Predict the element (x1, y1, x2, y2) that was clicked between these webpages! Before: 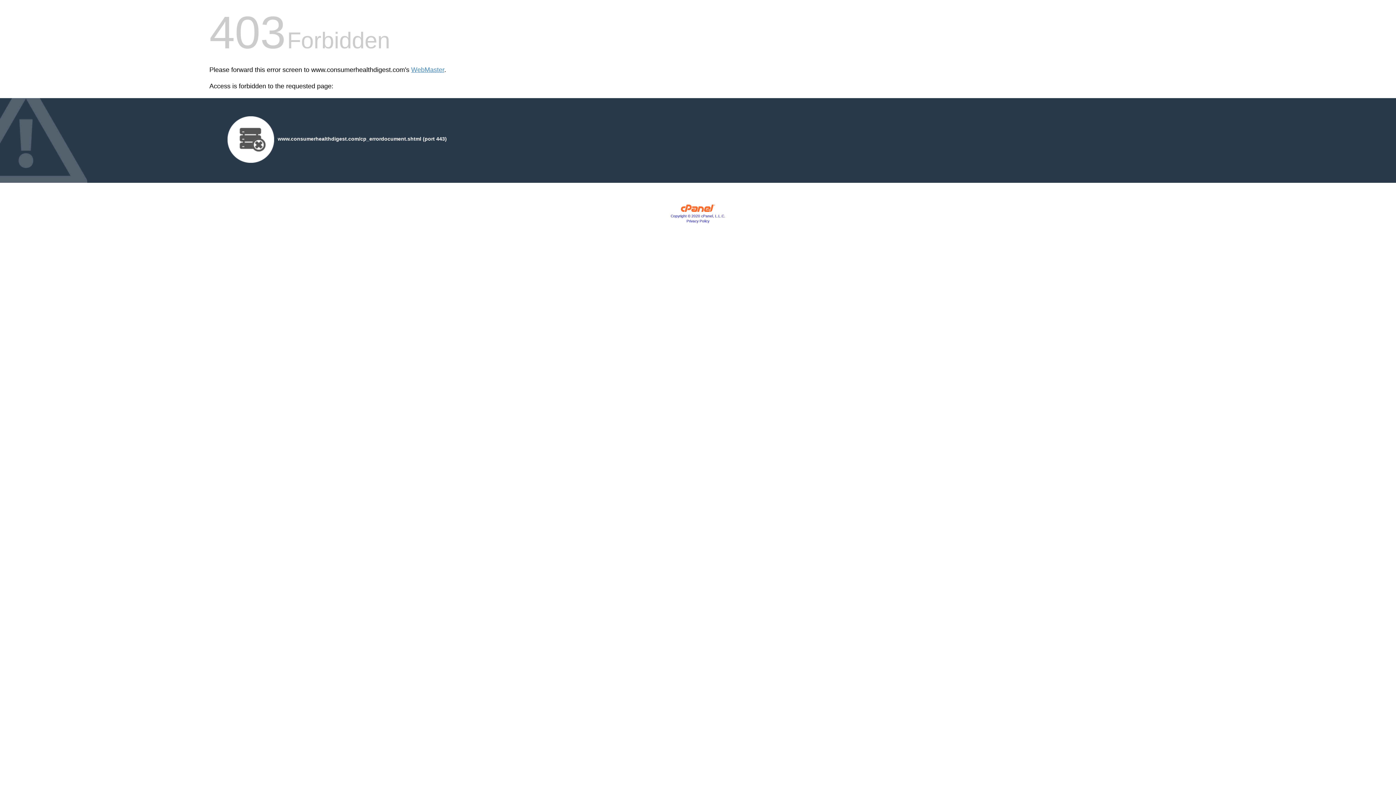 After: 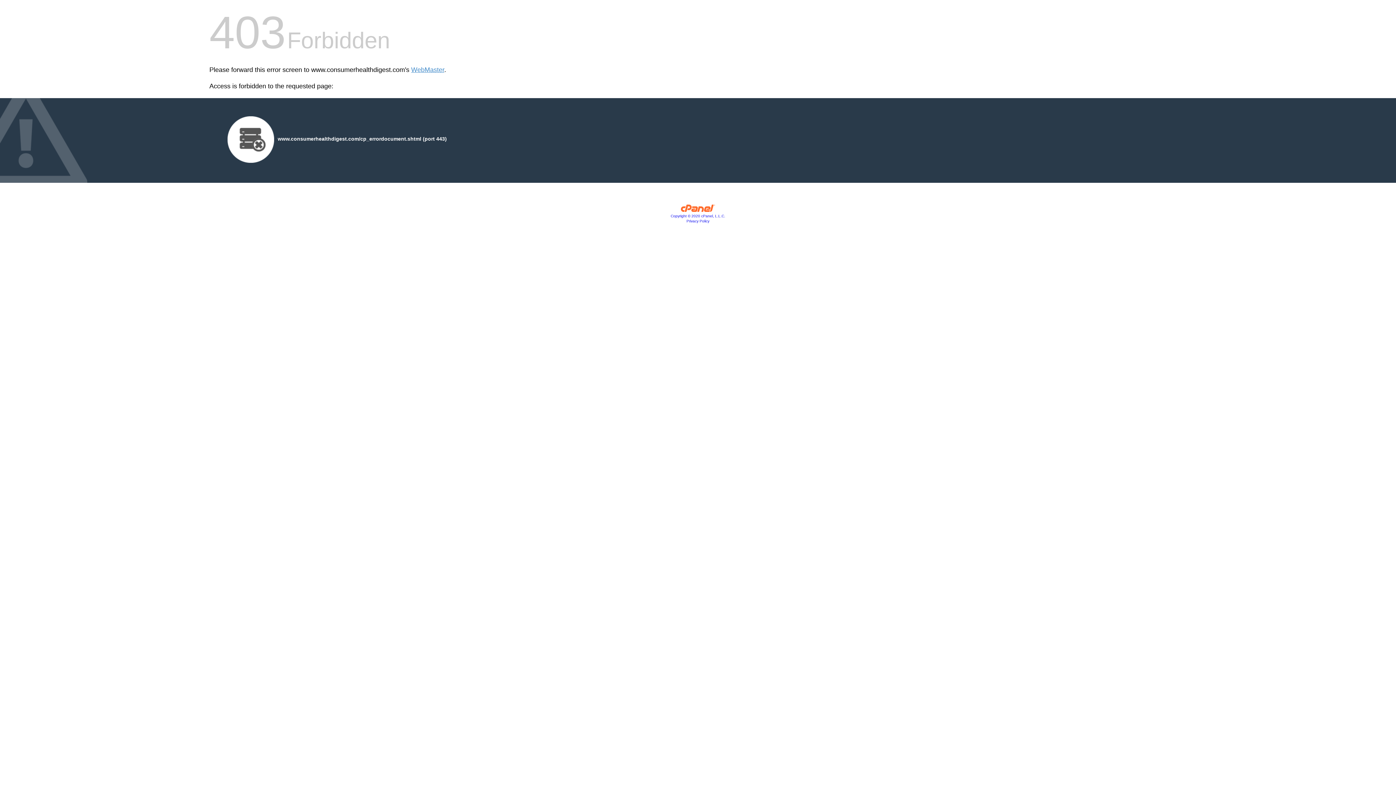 Action: bbox: (686, 219, 709, 223) label: Privacy Policy